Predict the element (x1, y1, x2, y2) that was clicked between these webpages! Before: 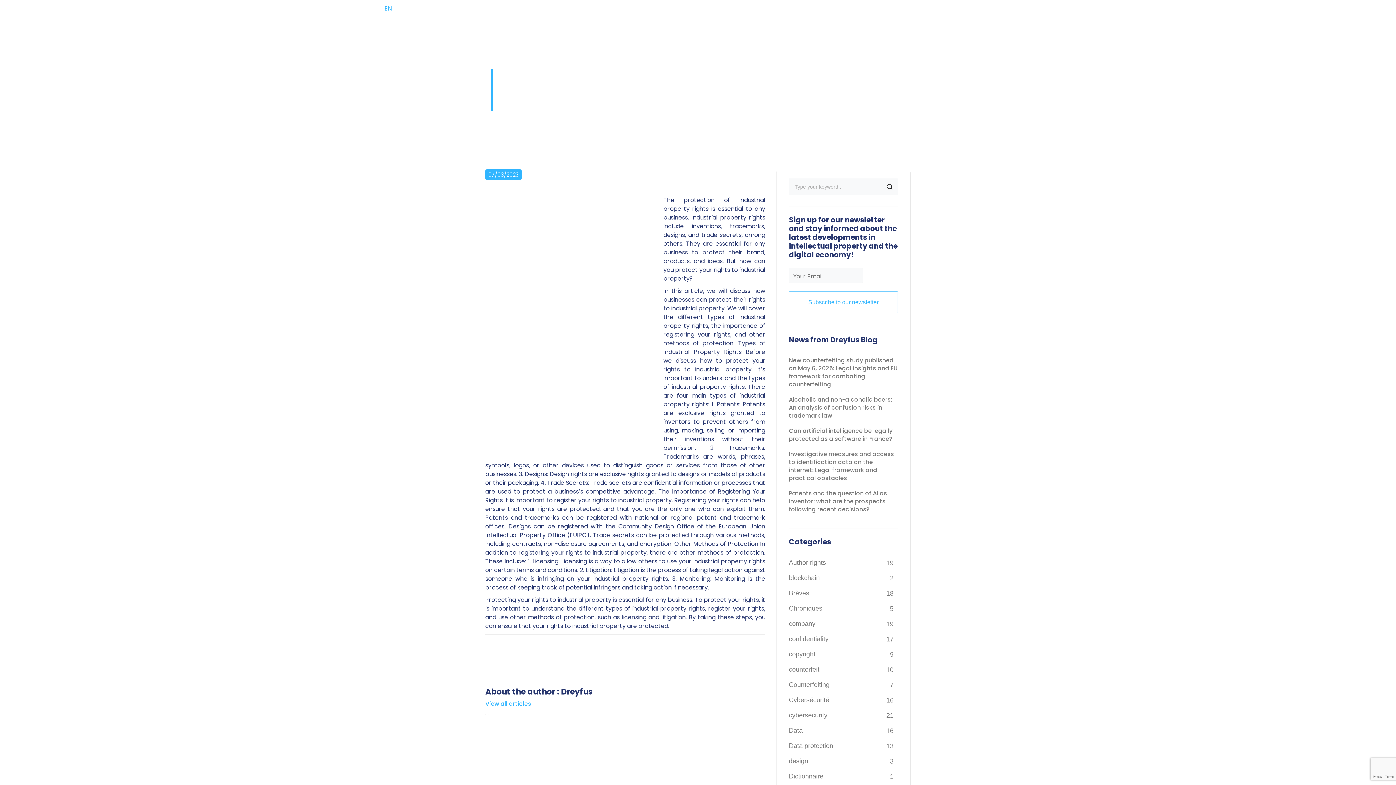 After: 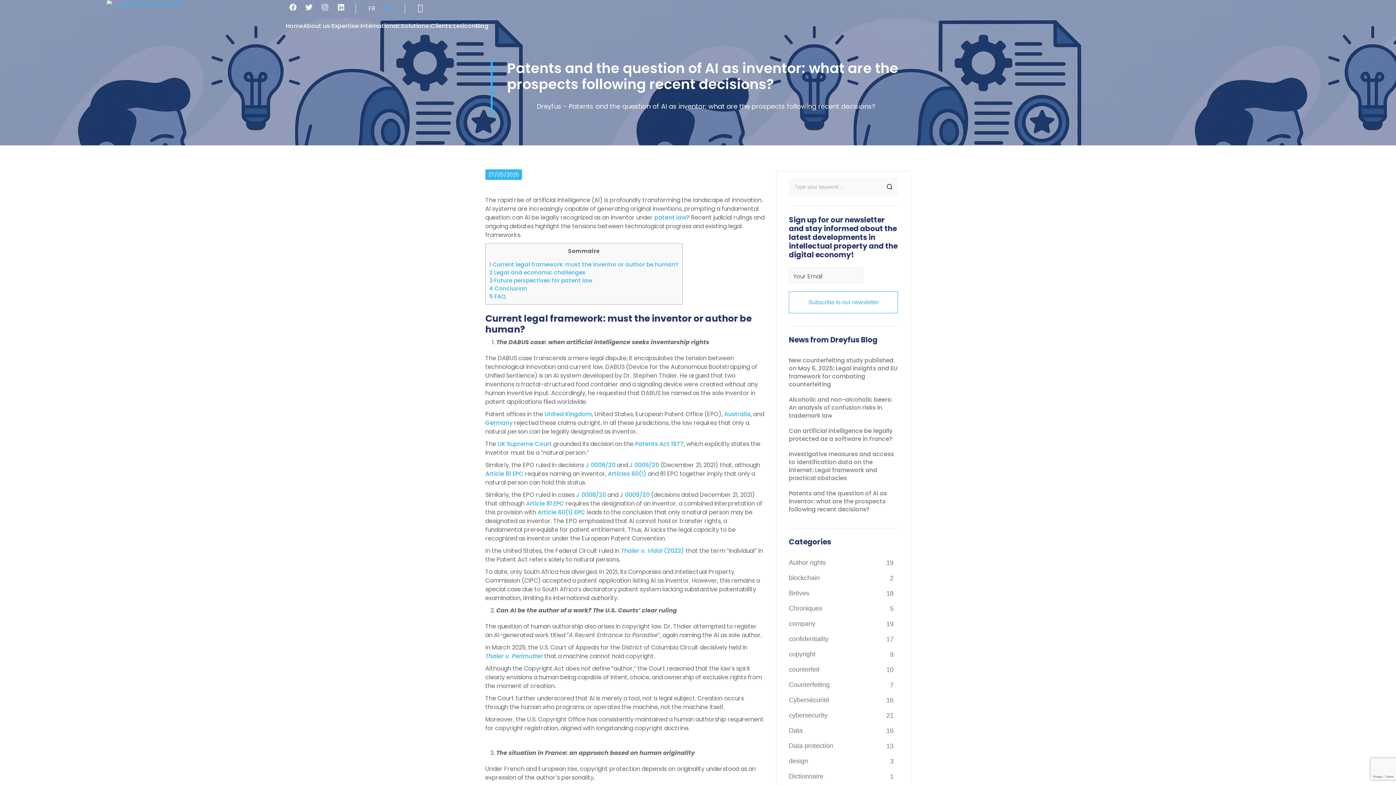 Action: bbox: (789, 486, 898, 516) label: Patents and the question of AI as inventor: what are the prospects following recent decisions?